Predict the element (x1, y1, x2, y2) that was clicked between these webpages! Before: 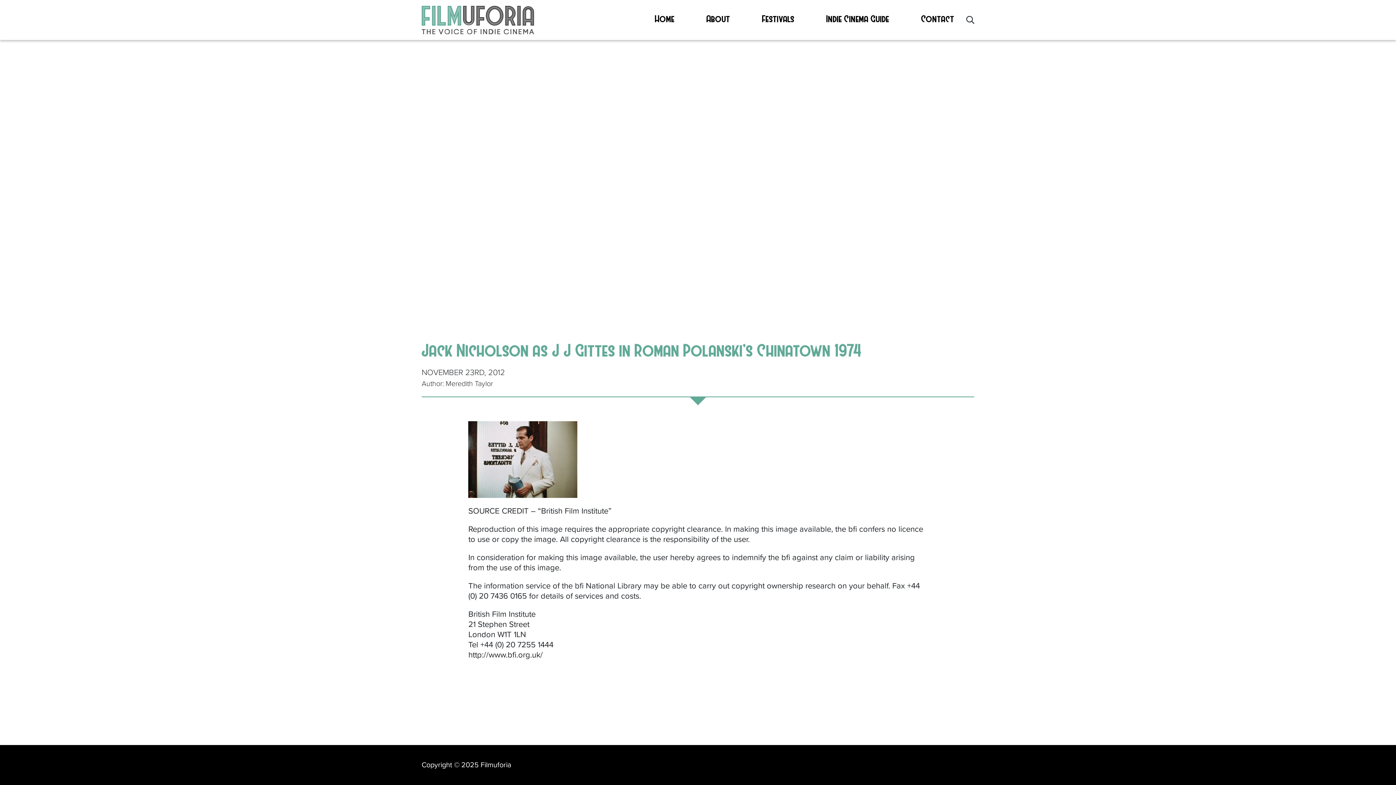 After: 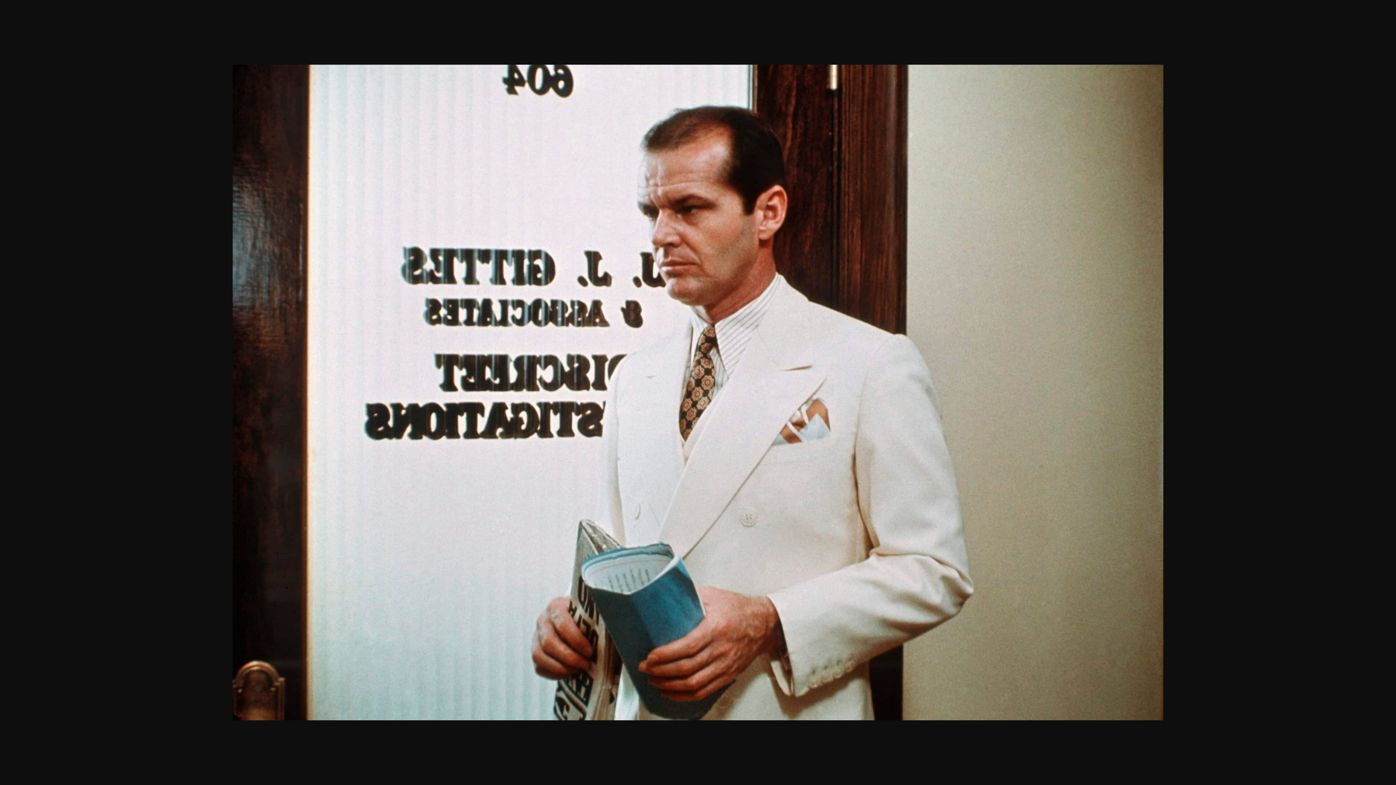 Action: bbox: (468, 454, 577, 464)